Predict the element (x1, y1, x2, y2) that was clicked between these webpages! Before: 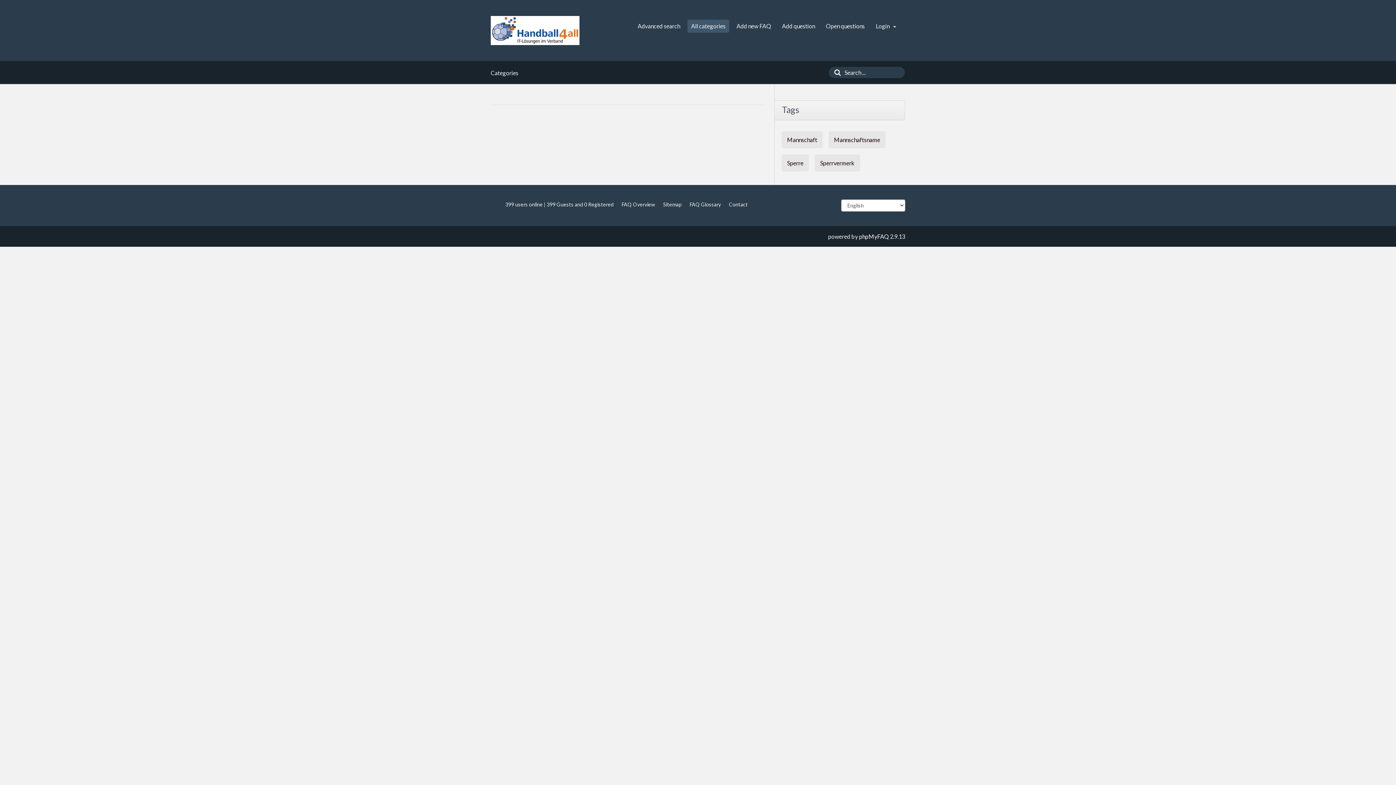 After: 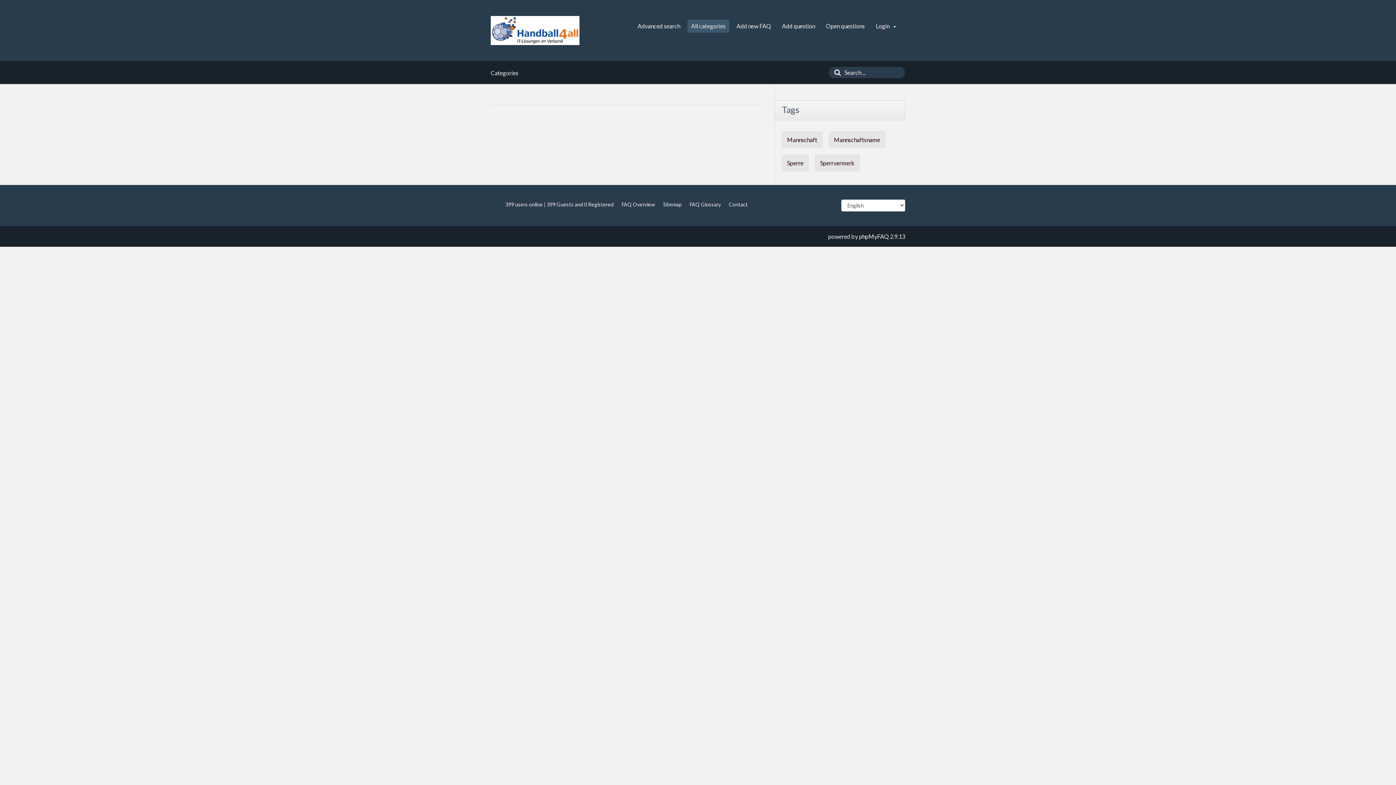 Action: bbox: (859, 233, 889, 240) label: phpMyFAQ